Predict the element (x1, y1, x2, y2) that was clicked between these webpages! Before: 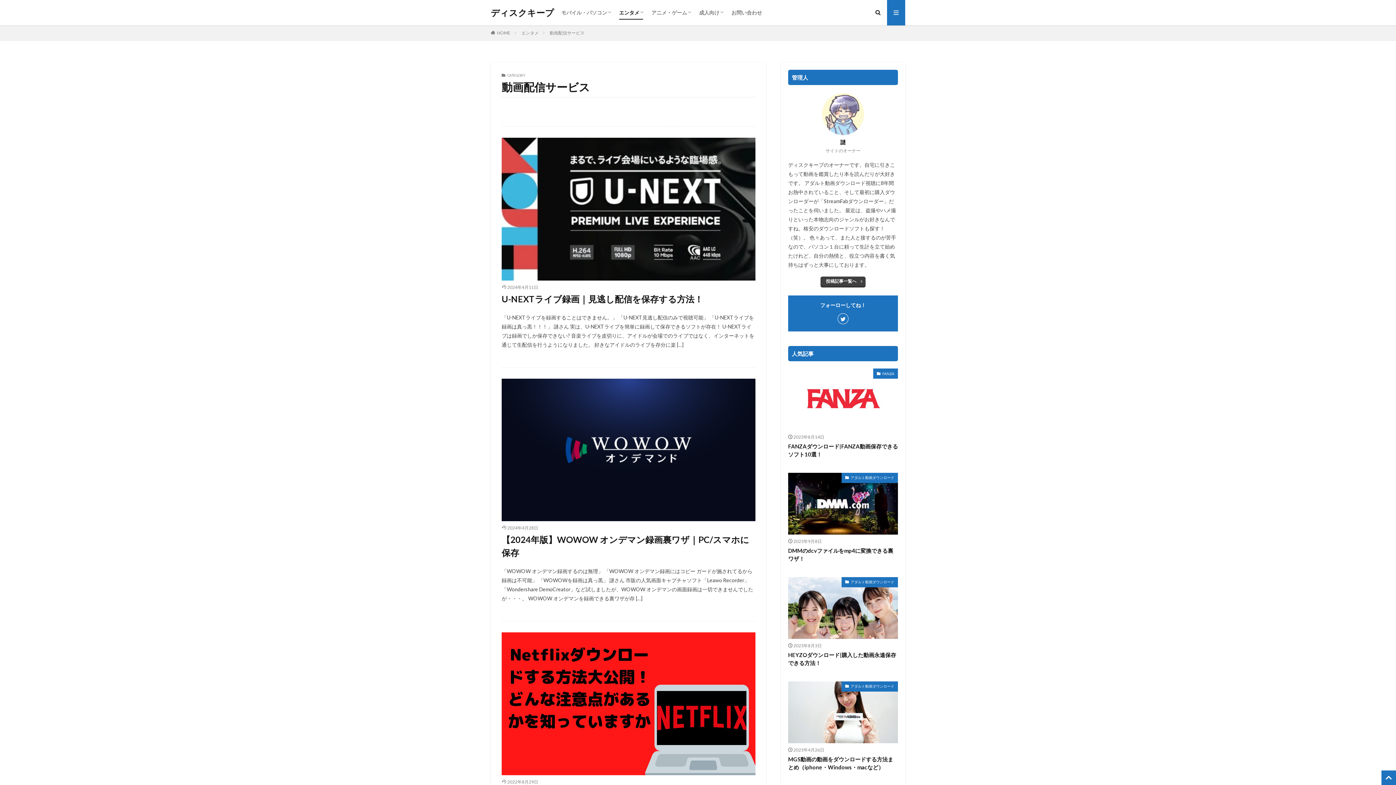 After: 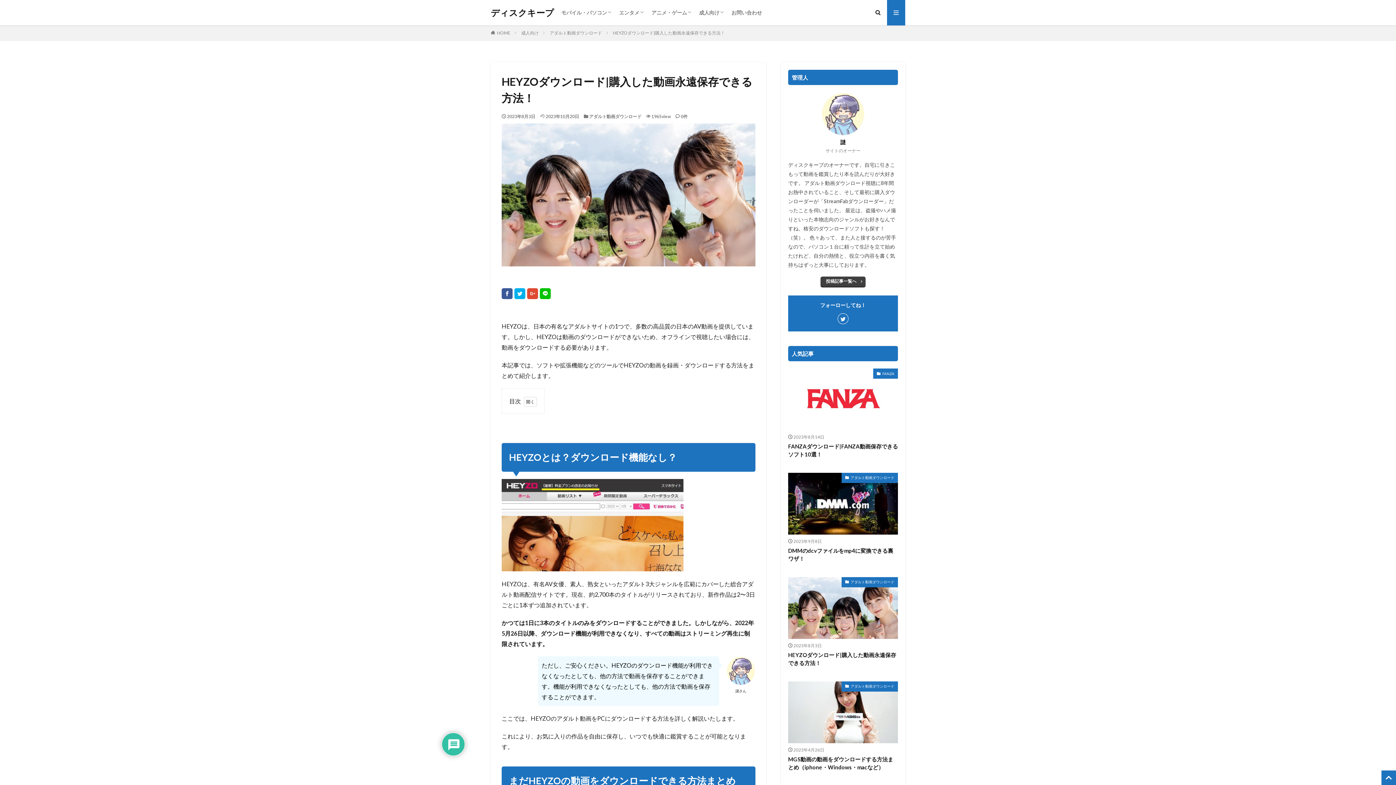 Action: bbox: (788, 577, 898, 639)